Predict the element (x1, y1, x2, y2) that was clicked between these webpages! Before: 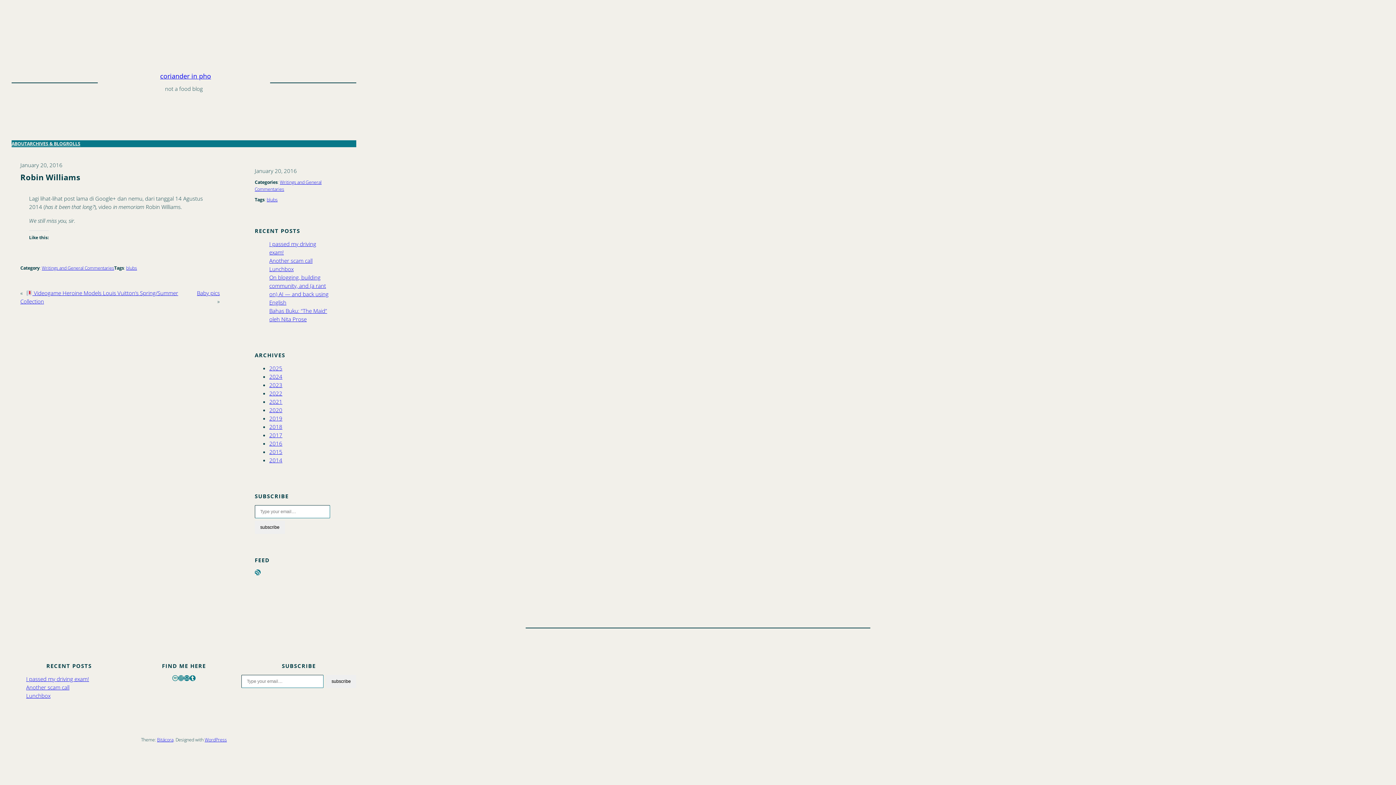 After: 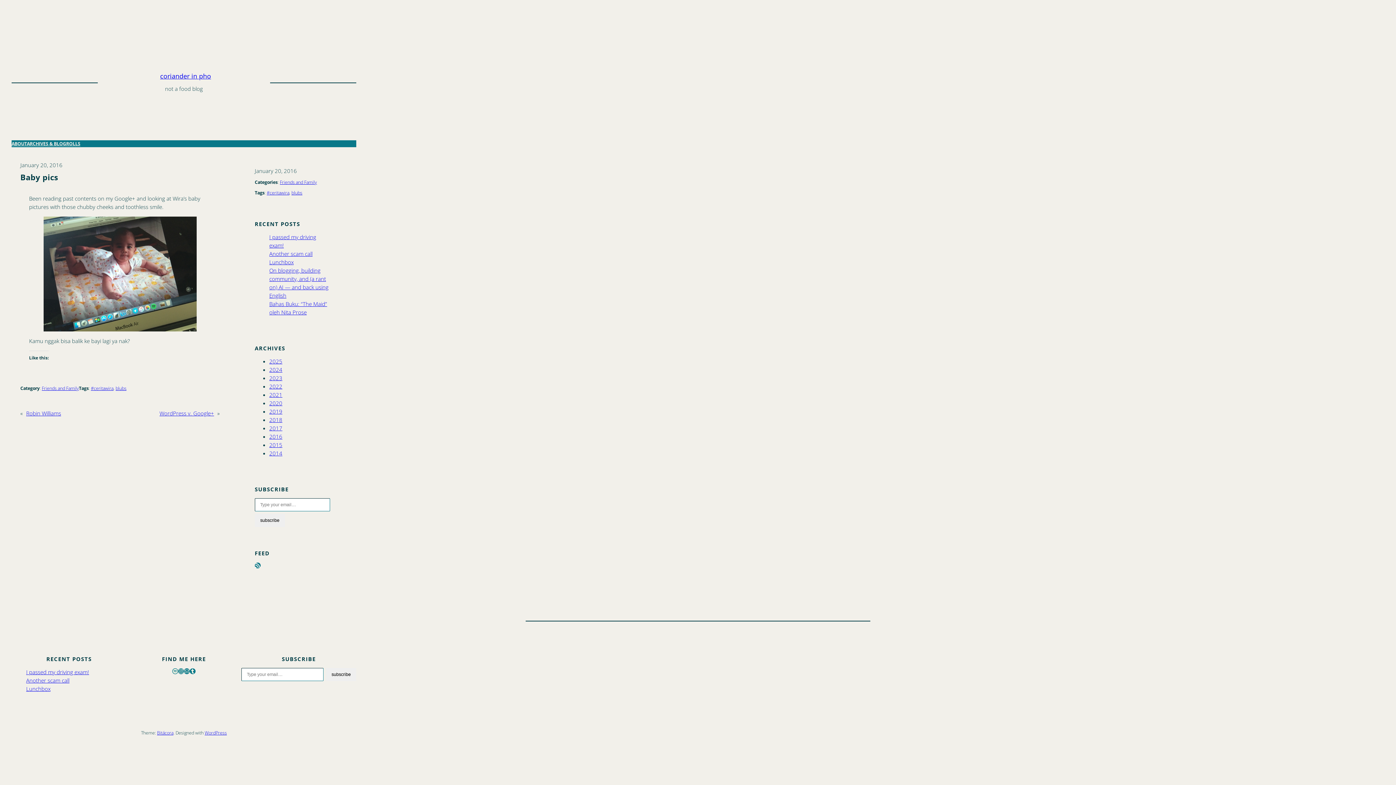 Action: label: Baby pics bbox: (197, 289, 219, 296)